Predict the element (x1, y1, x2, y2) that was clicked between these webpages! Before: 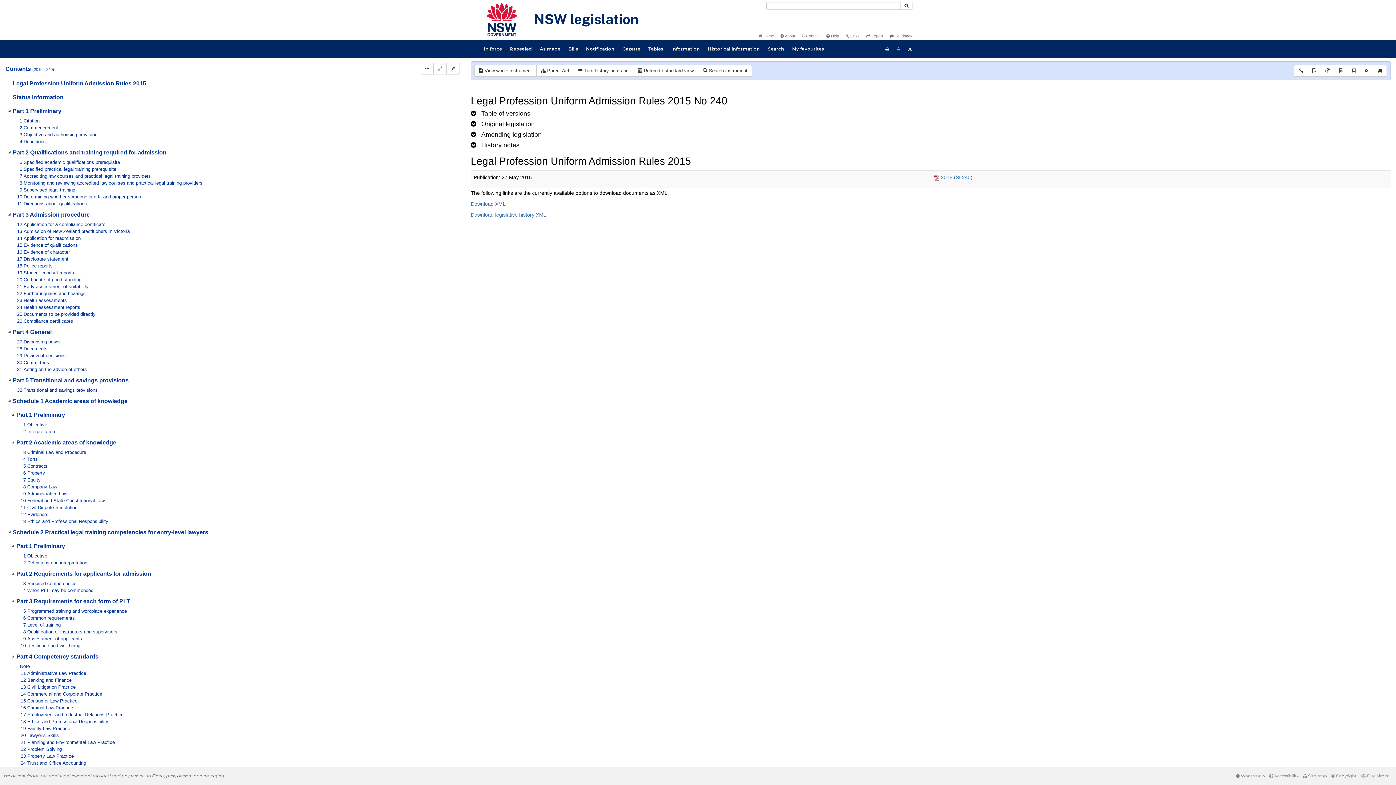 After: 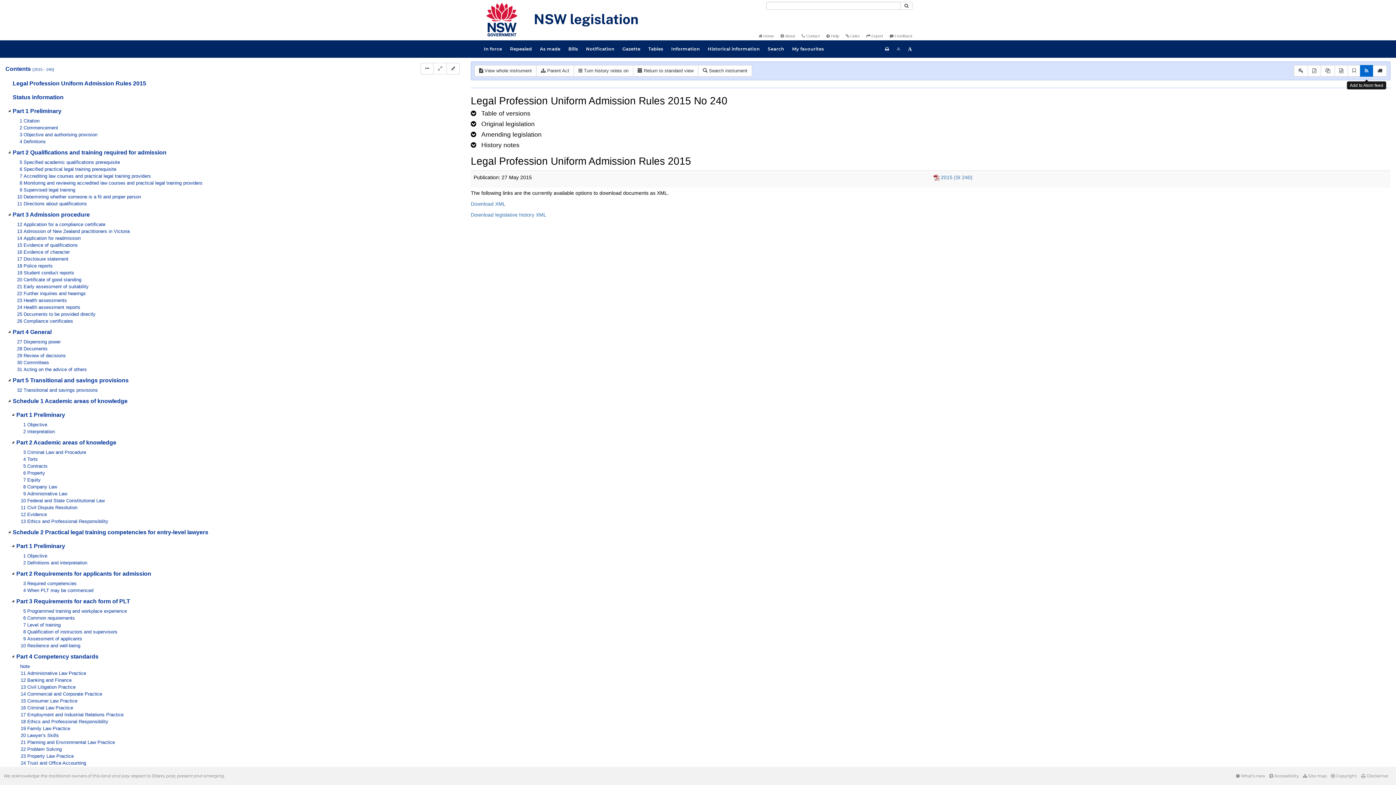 Action: bbox: (1360, 65, 1373, 76)